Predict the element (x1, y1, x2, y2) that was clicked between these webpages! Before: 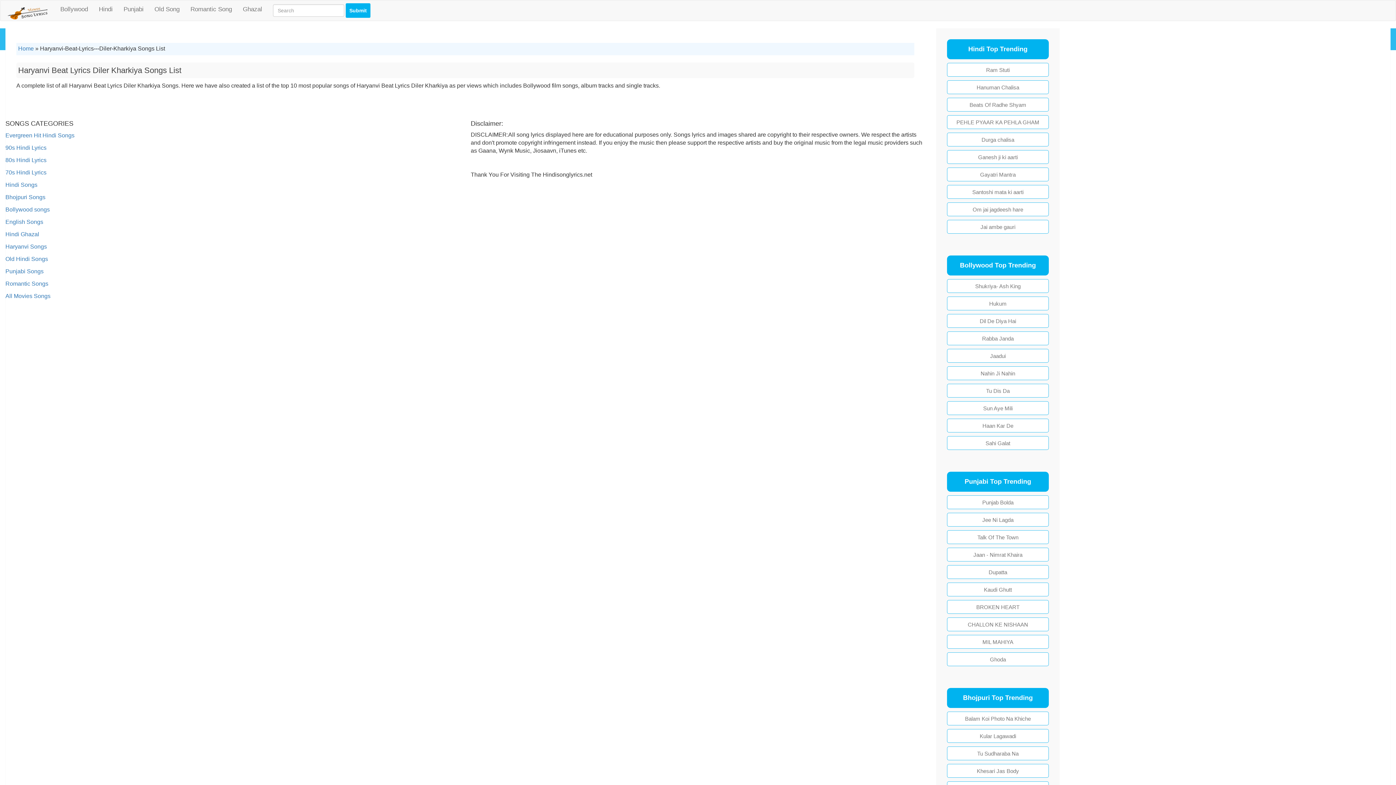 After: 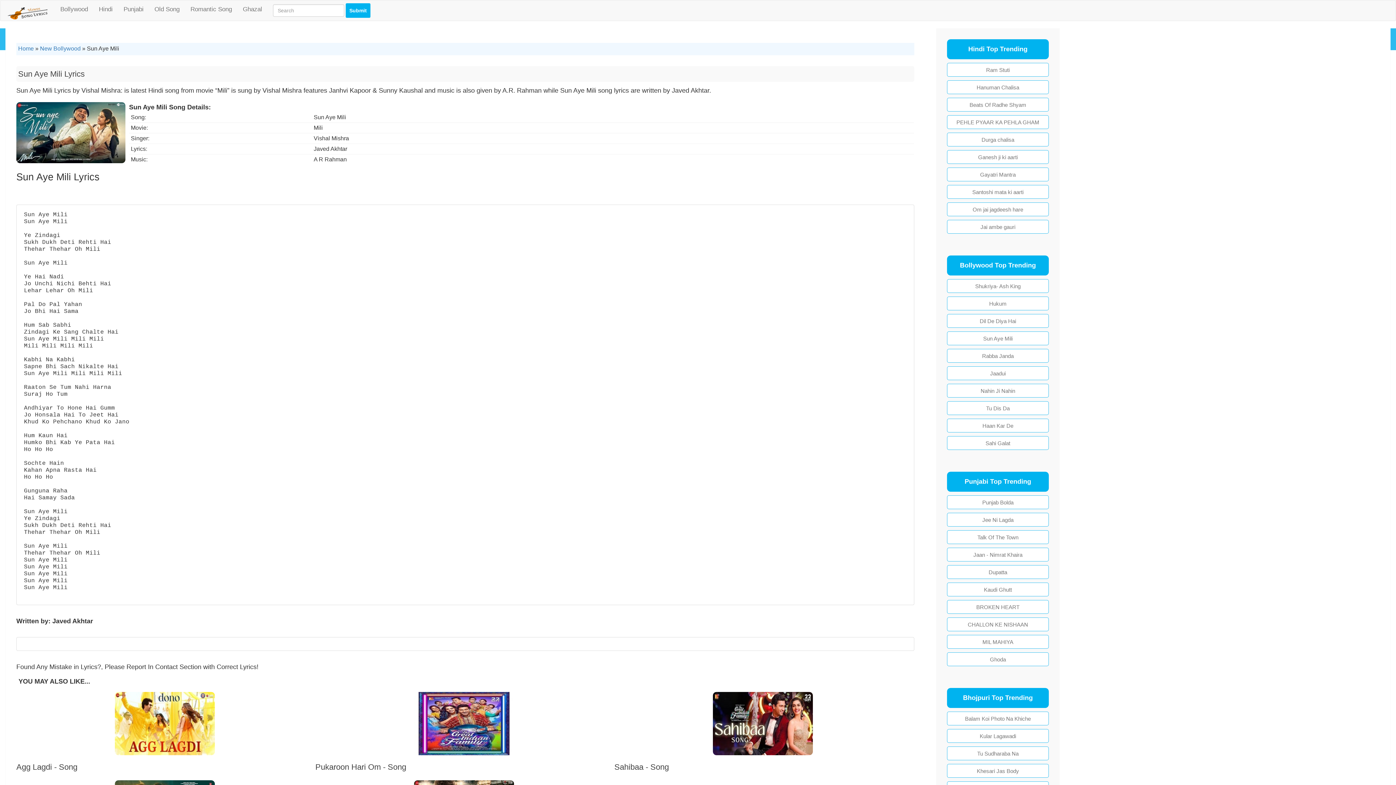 Action: label: Sun Aye Mili bbox: (947, 401, 1048, 415)